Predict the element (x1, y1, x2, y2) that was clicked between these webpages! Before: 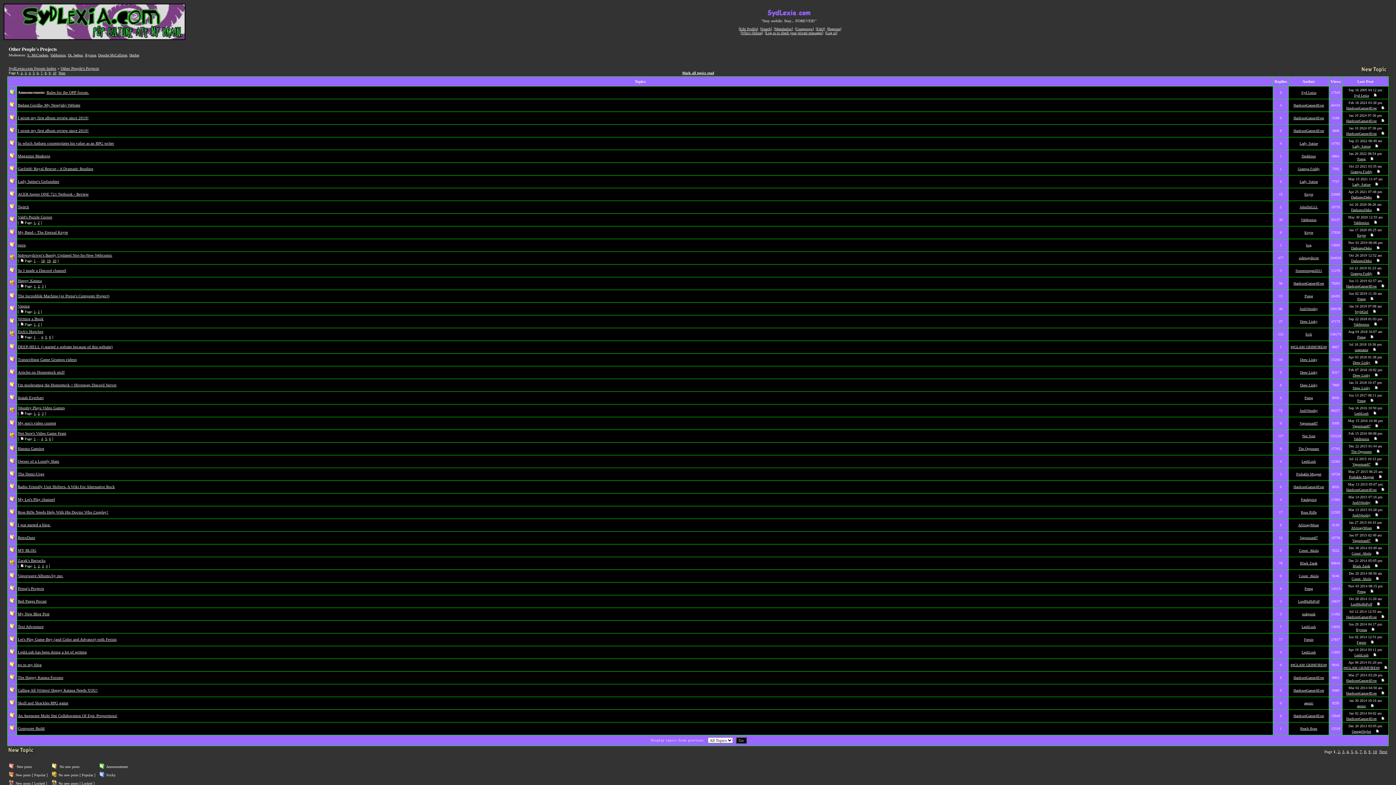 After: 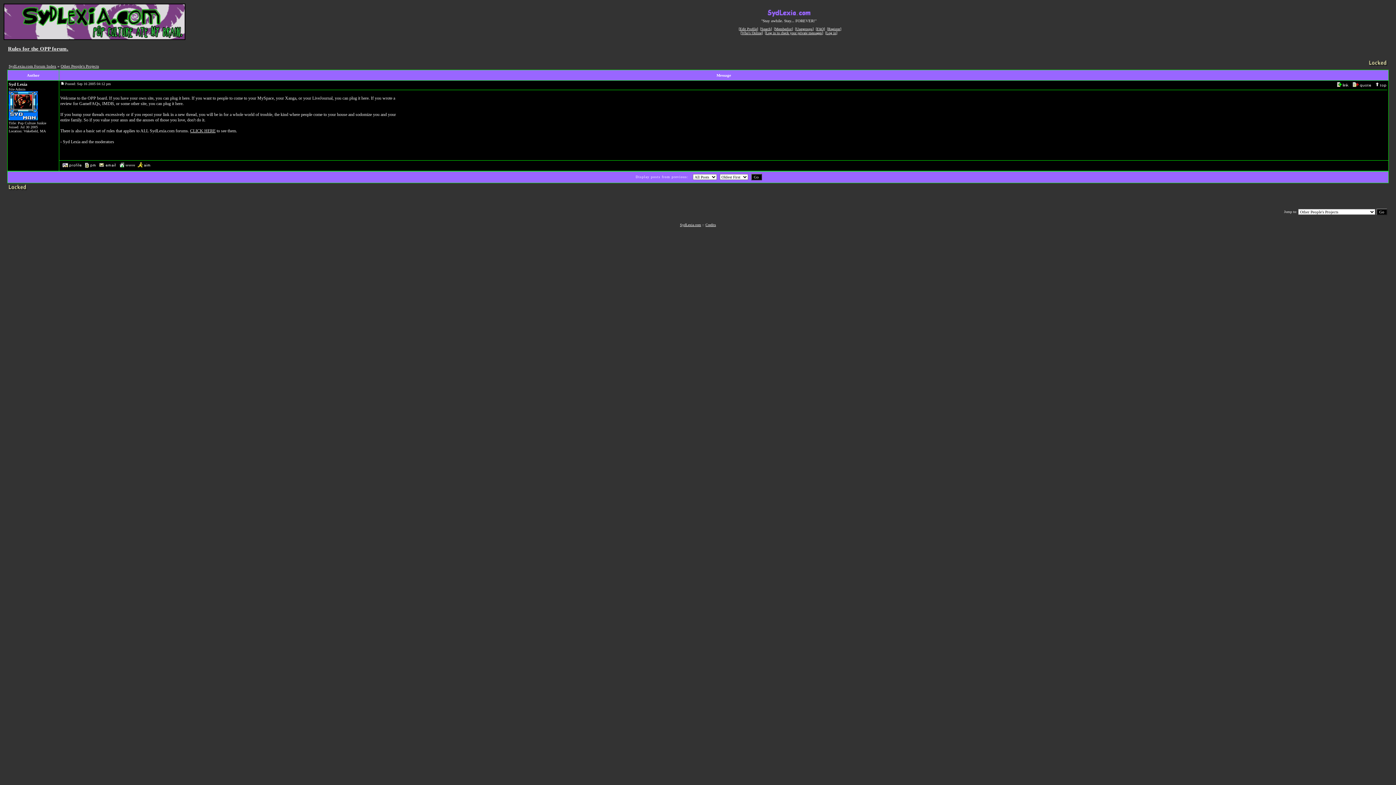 Action: bbox: (8, 91, 16, 96)